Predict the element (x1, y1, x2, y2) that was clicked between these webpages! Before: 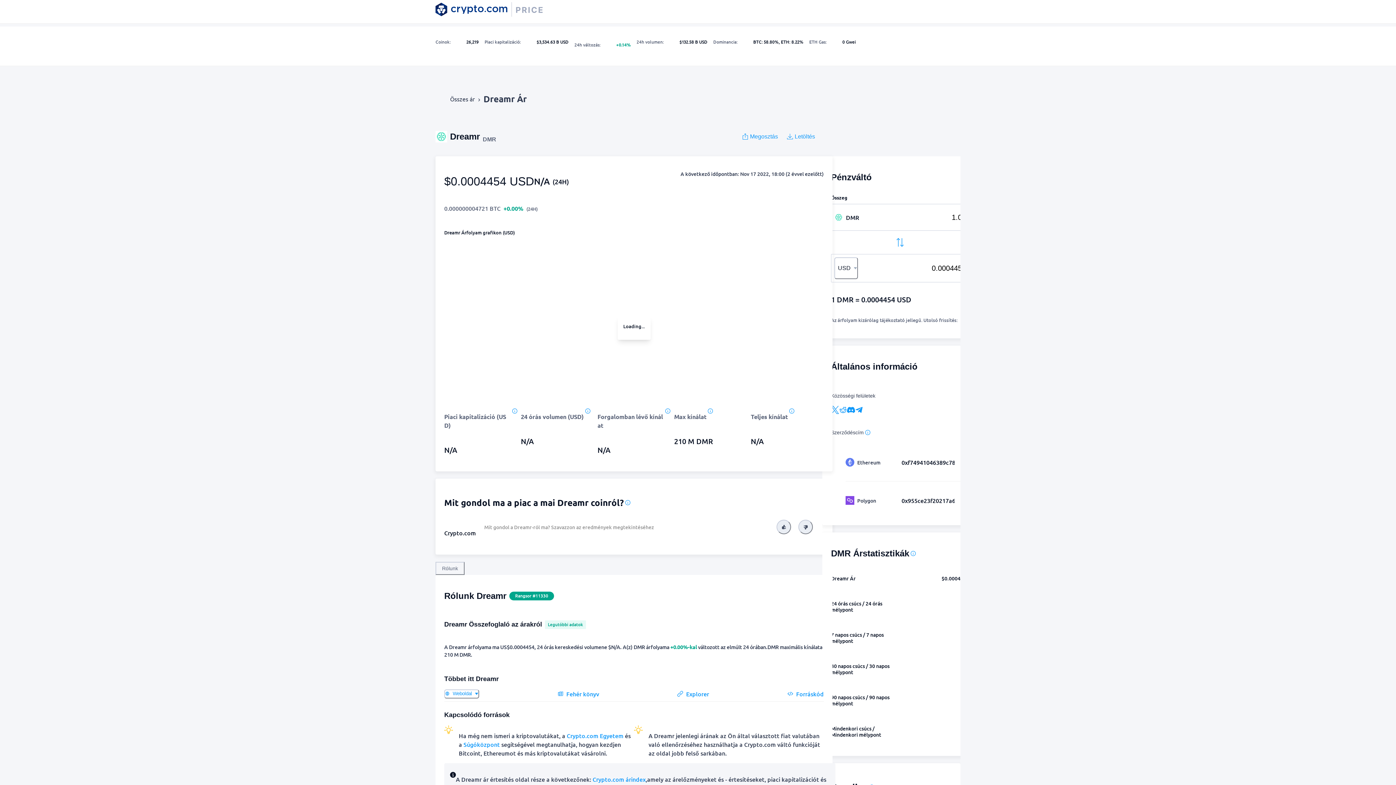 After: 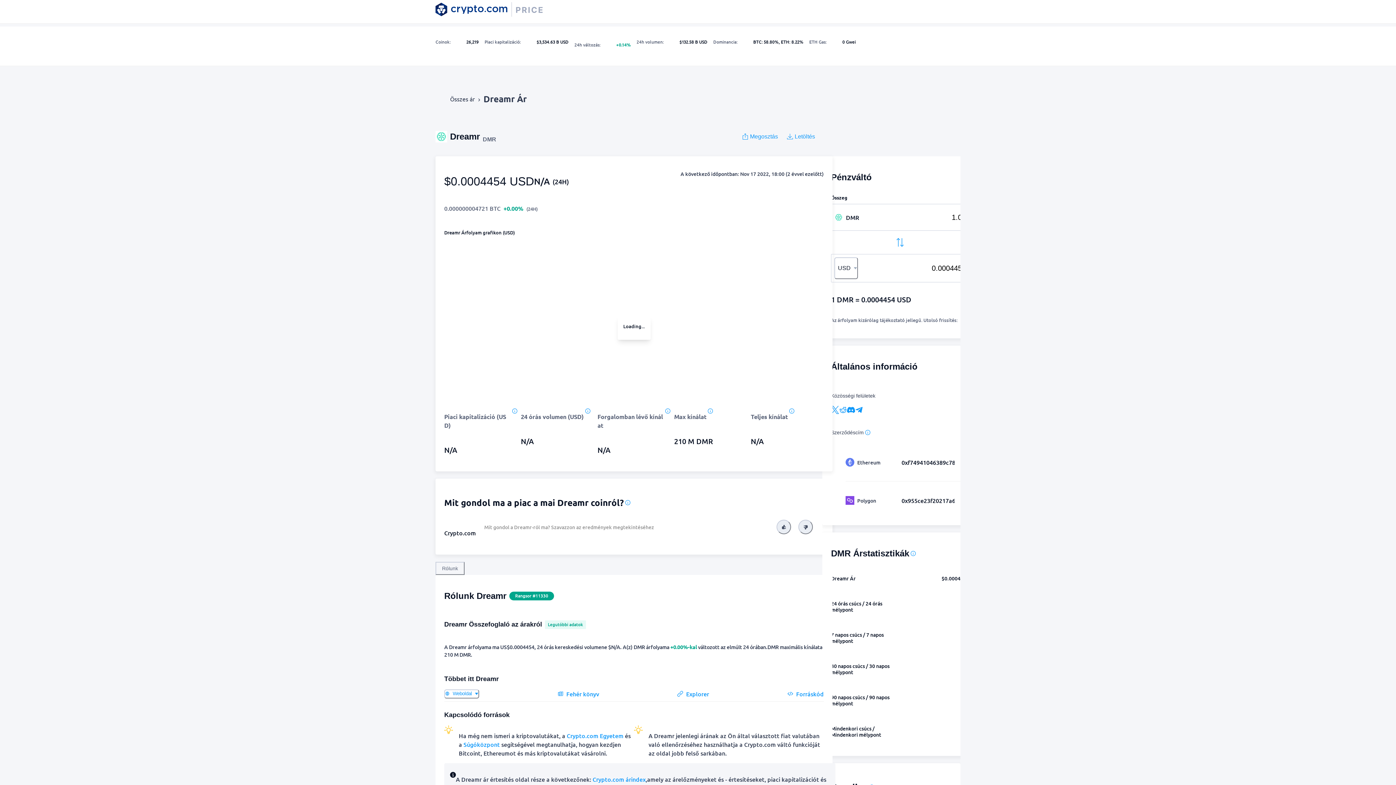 Action: bbox: (847, 406, 855, 416)